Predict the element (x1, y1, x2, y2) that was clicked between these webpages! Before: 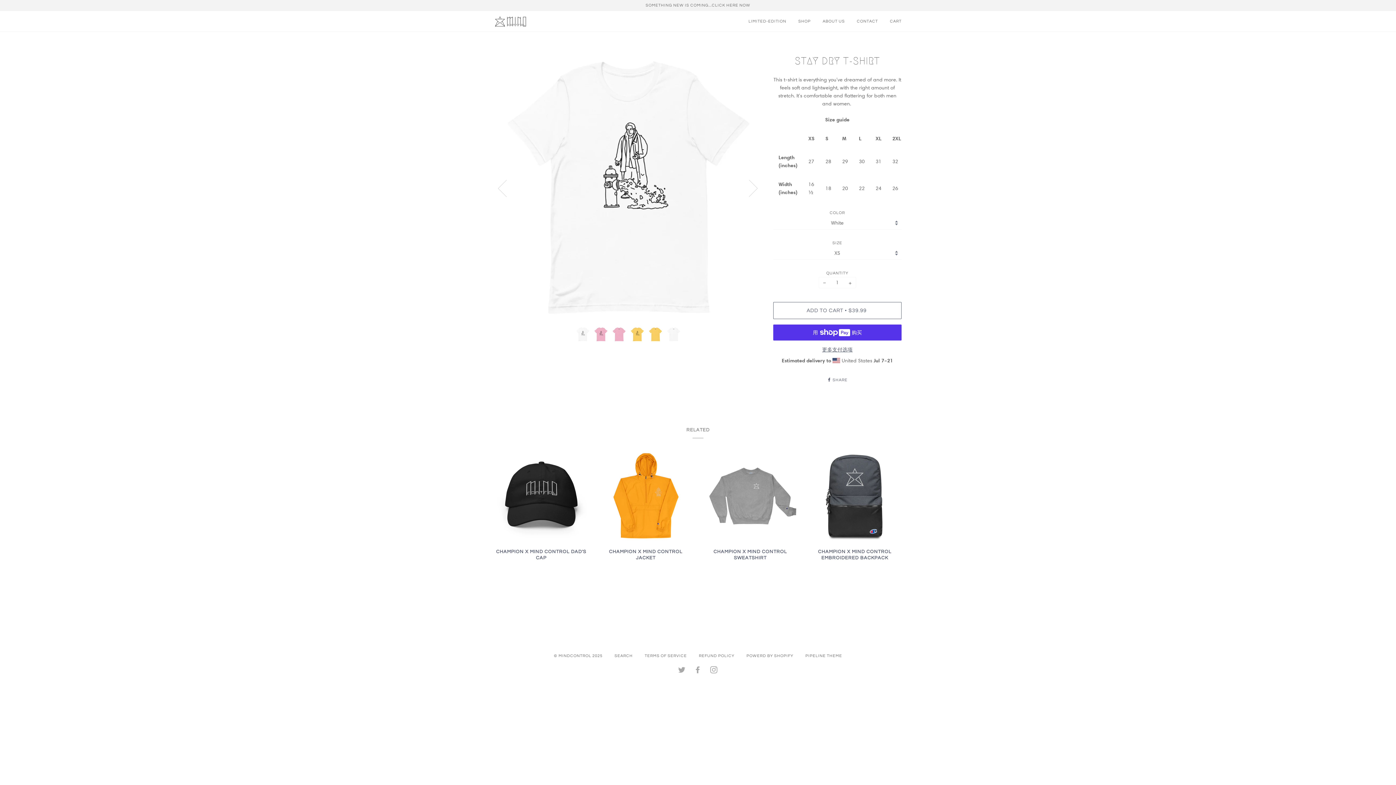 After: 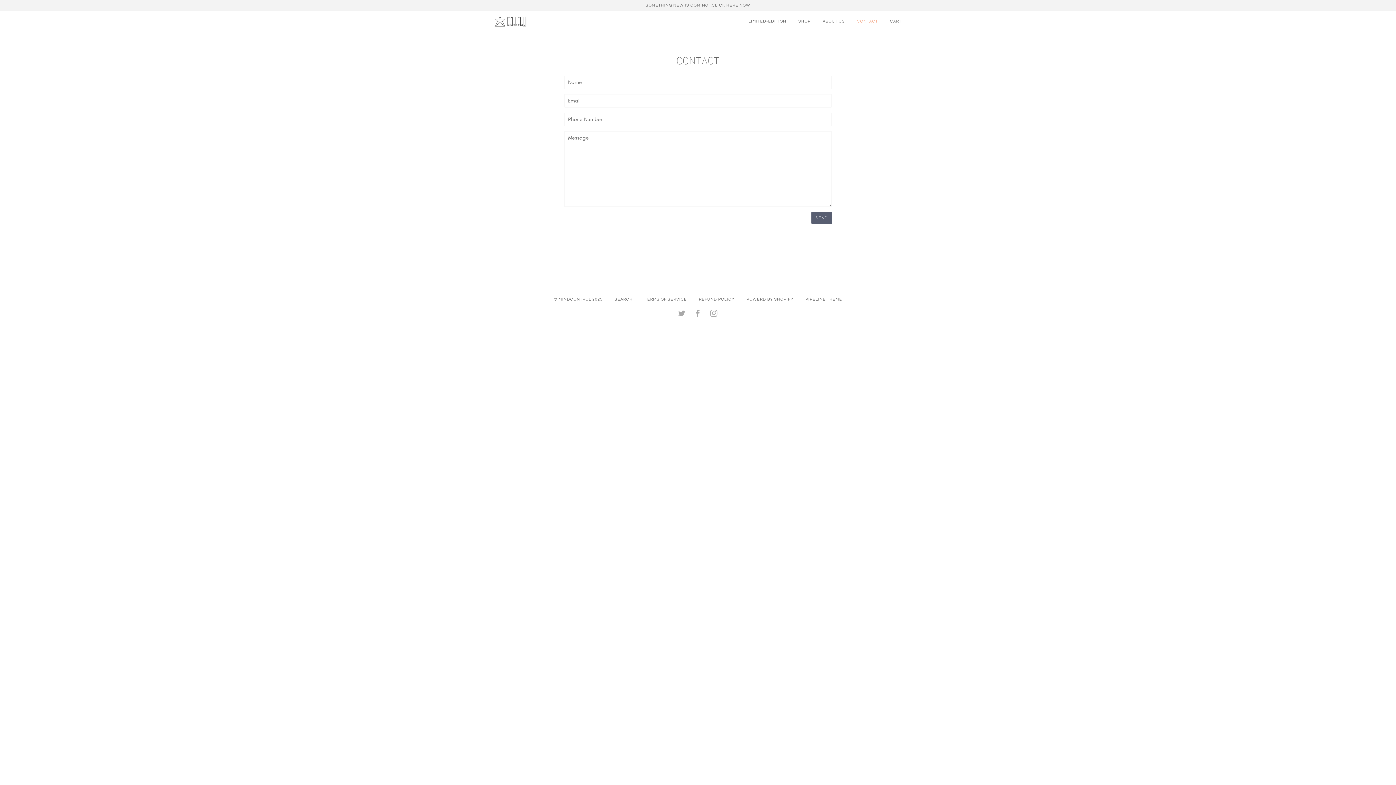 Action: label: CONTACT bbox: (857, 10, 878, 31)